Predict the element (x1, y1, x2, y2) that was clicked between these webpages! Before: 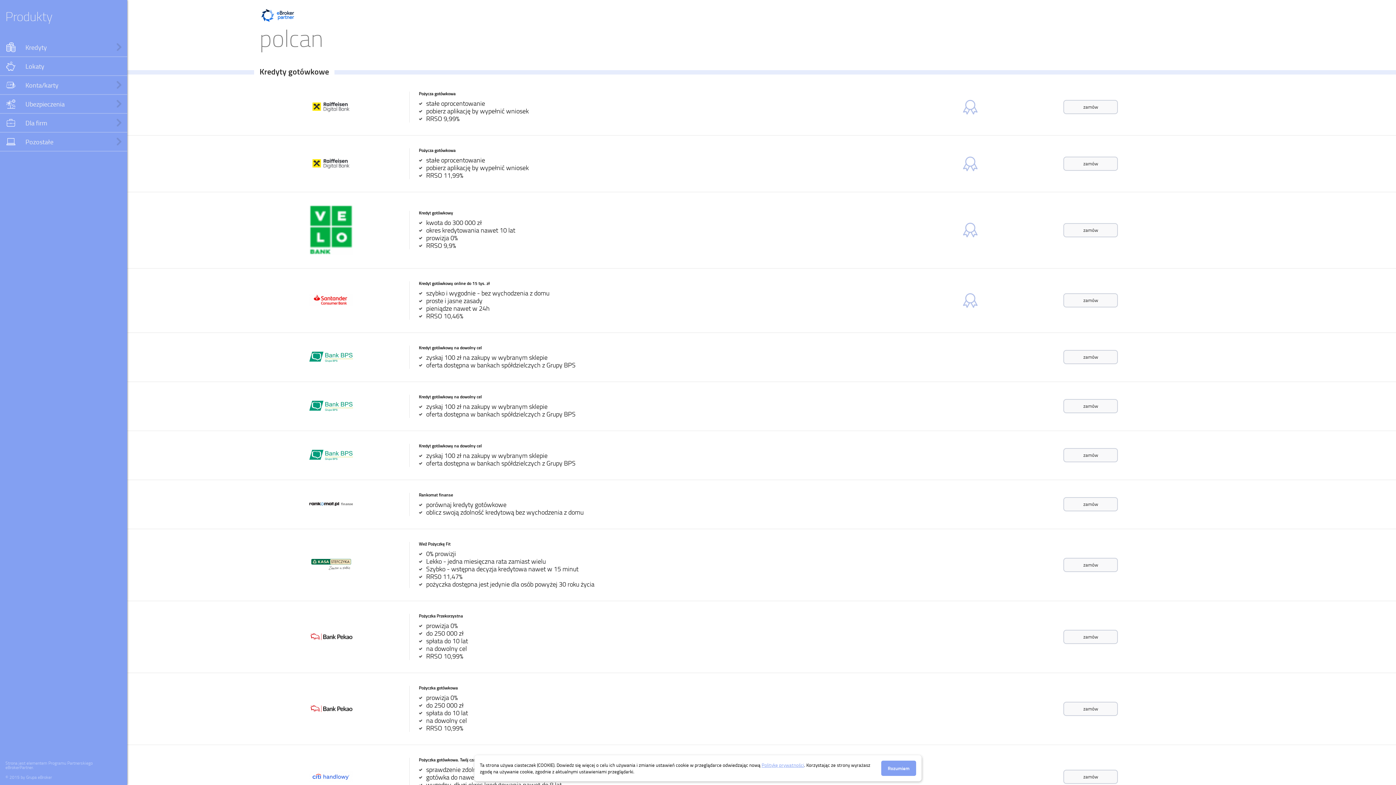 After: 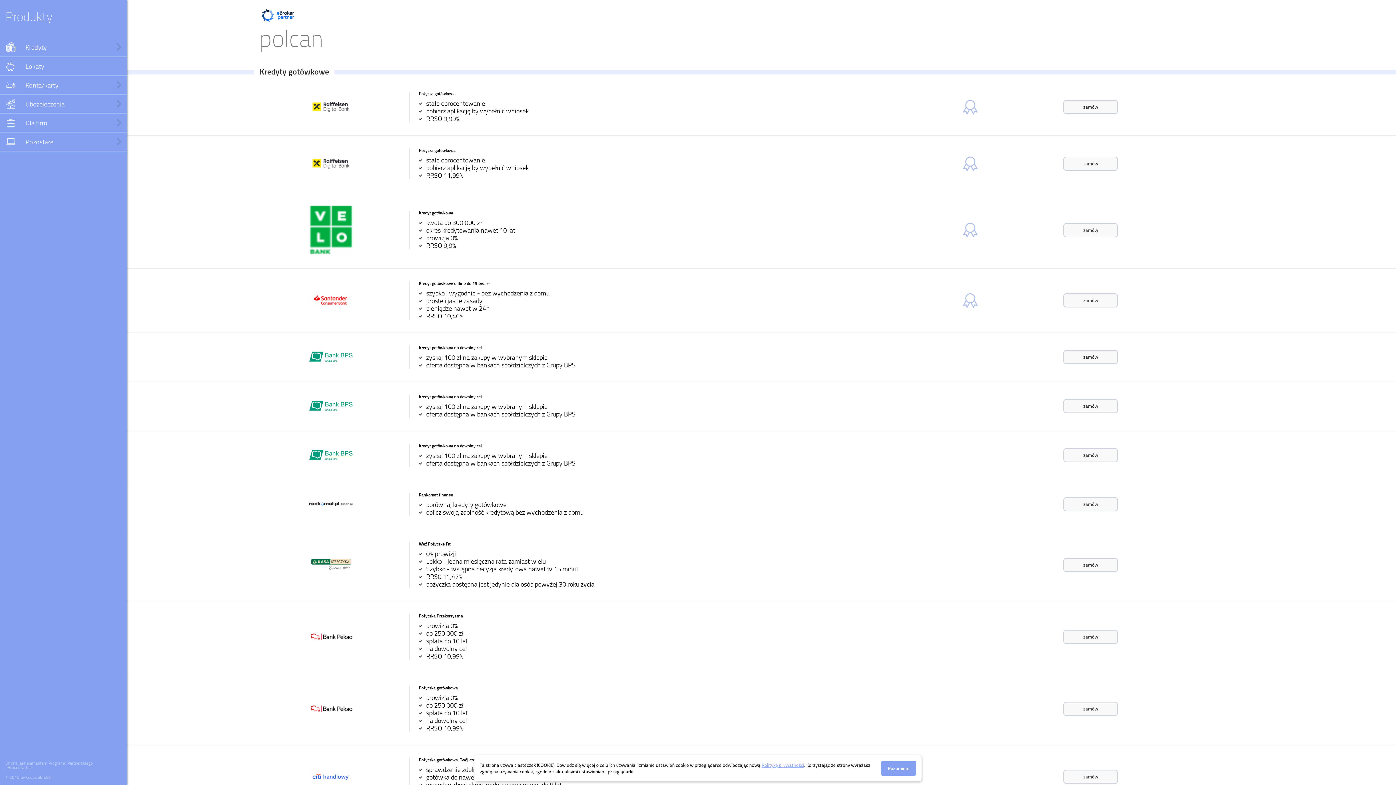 Action: label: zamów bbox: (1063, 281, 1118, 295)